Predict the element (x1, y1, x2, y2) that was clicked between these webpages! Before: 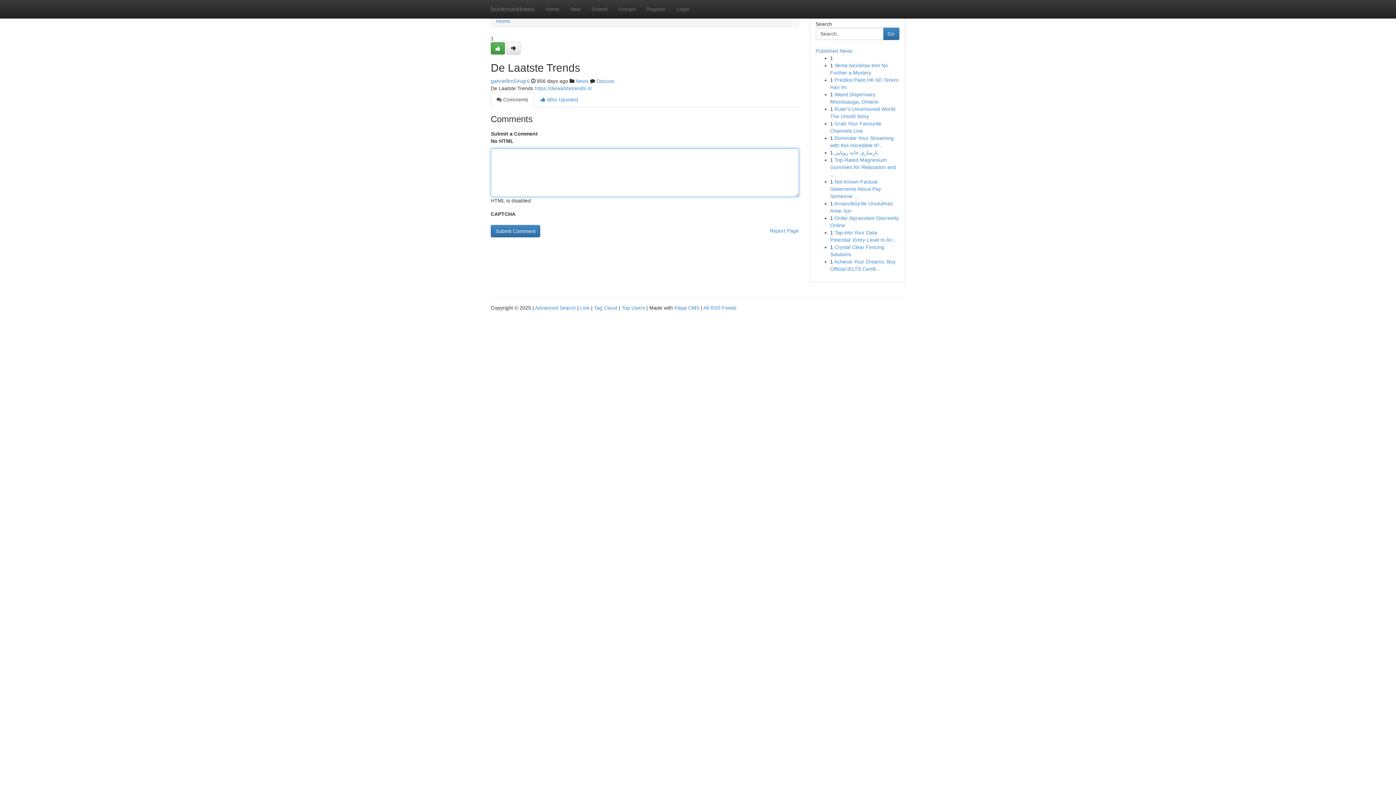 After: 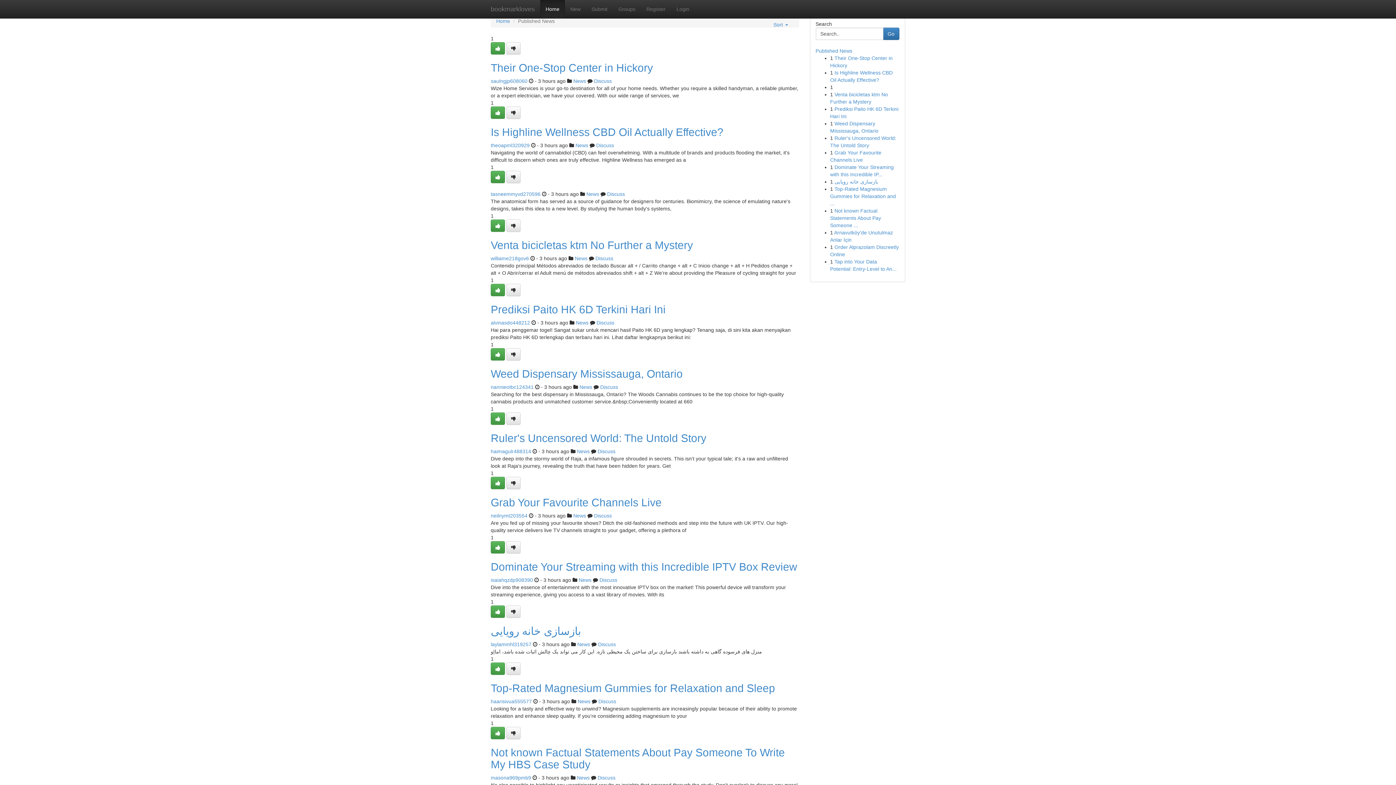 Action: label: Tag Cloud bbox: (594, 305, 617, 310)